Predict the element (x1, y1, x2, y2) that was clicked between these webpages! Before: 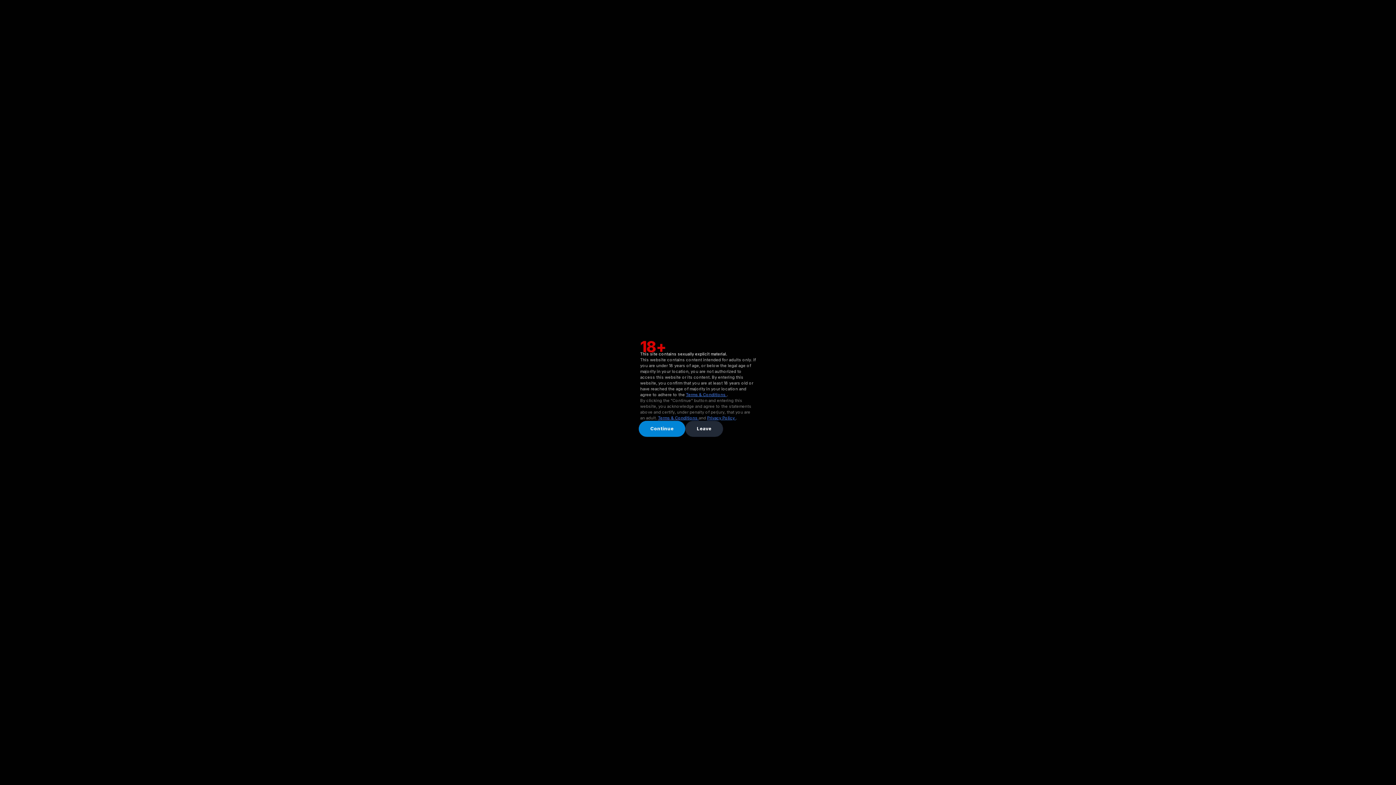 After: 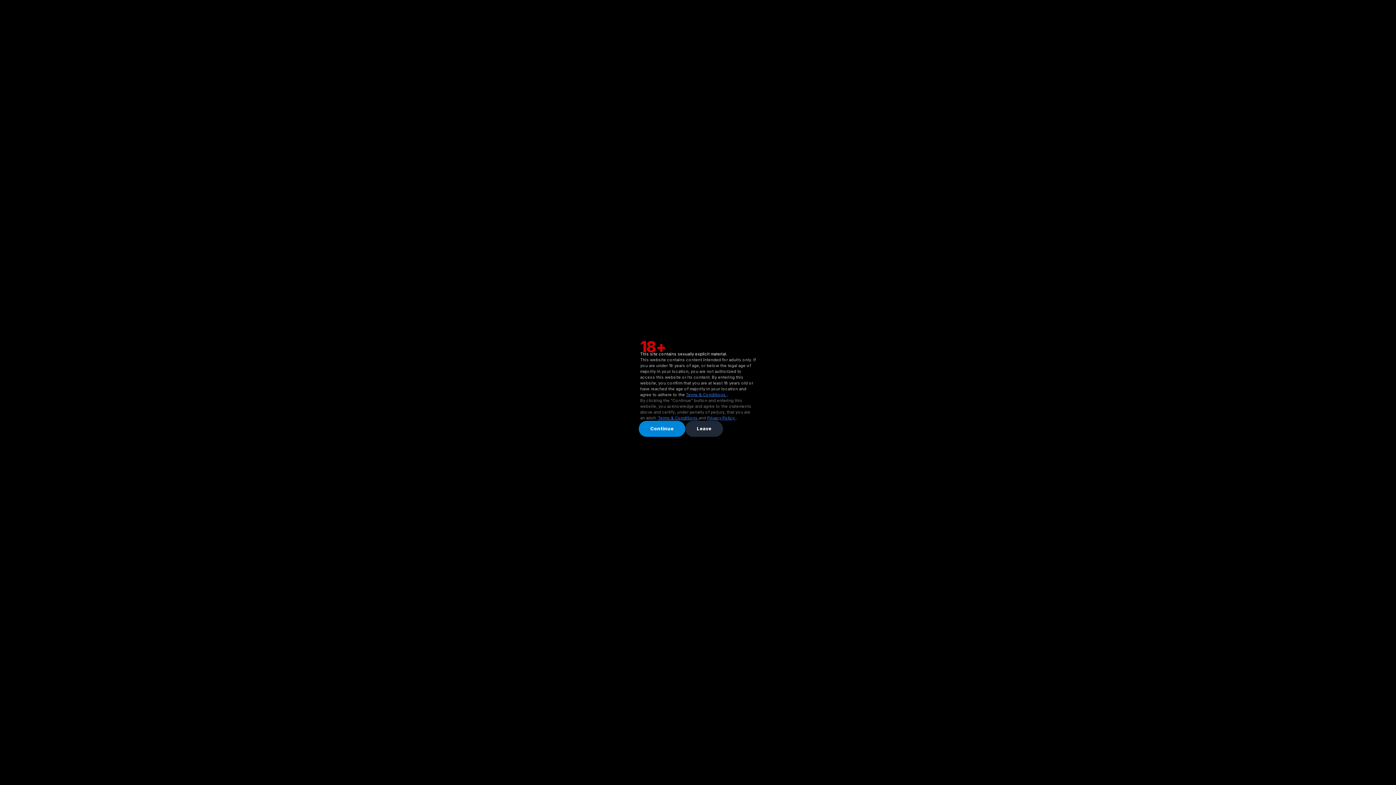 Action: bbox: (686, 392, 726, 397) label: Terms & Conditions 